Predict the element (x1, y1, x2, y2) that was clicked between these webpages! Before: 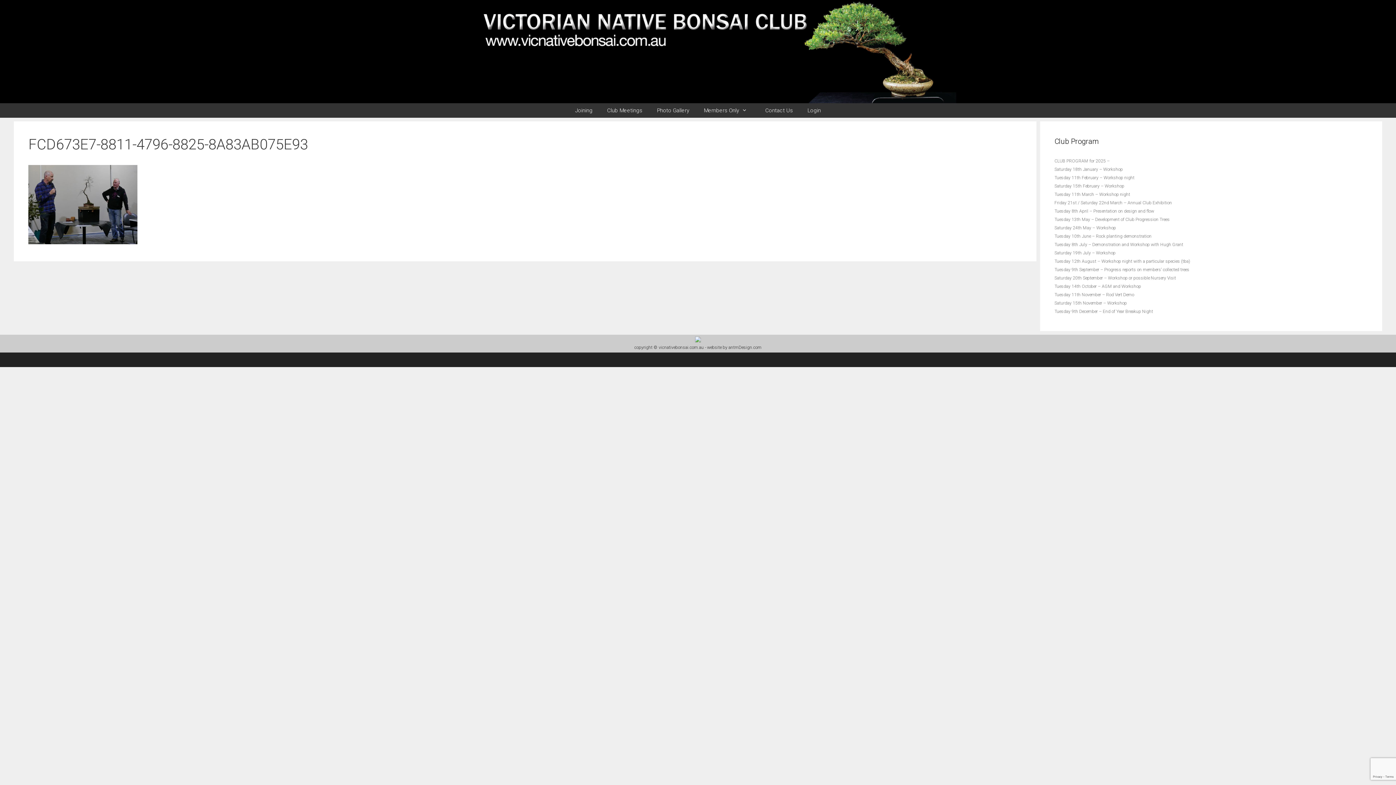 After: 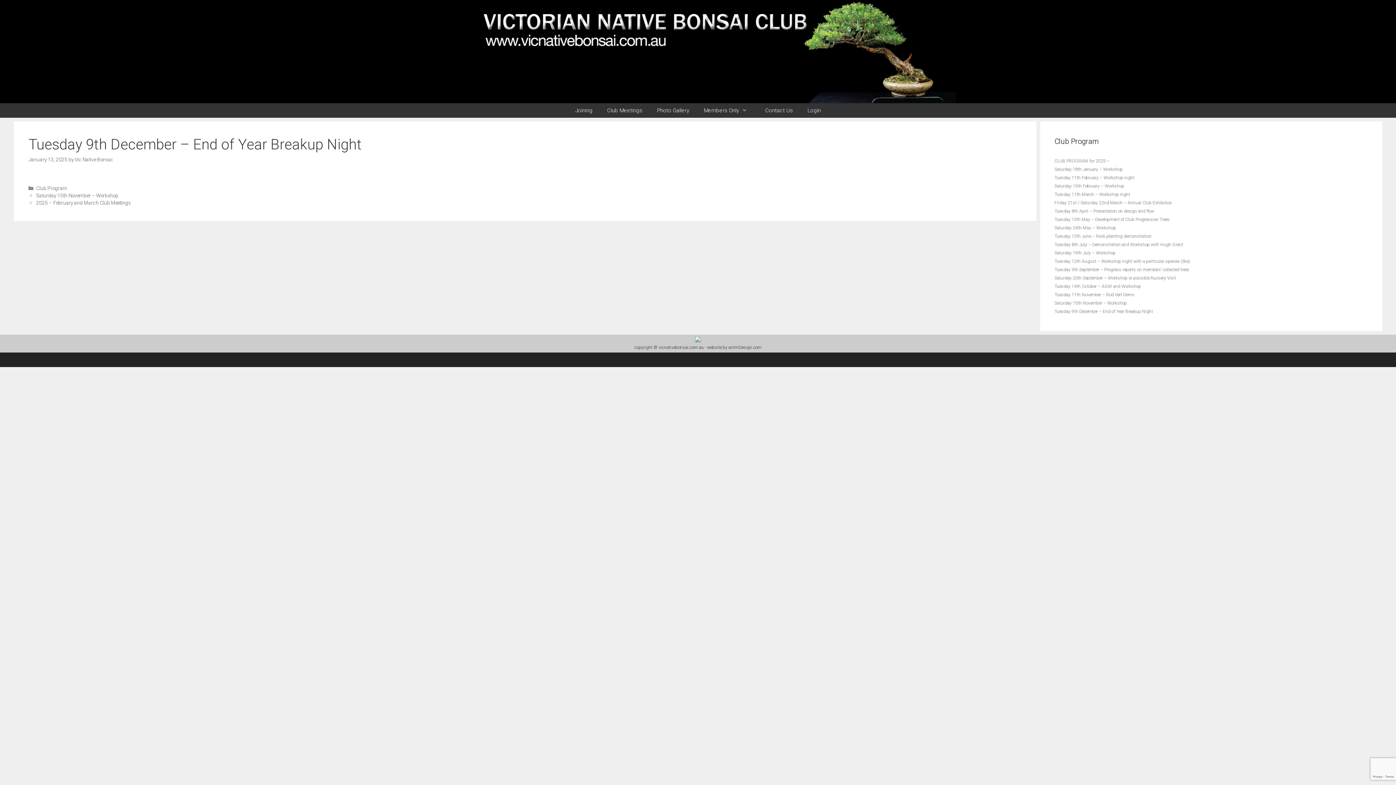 Action: bbox: (1054, 309, 1153, 314) label: Tuesday 9th December – End of Year Breakup Night